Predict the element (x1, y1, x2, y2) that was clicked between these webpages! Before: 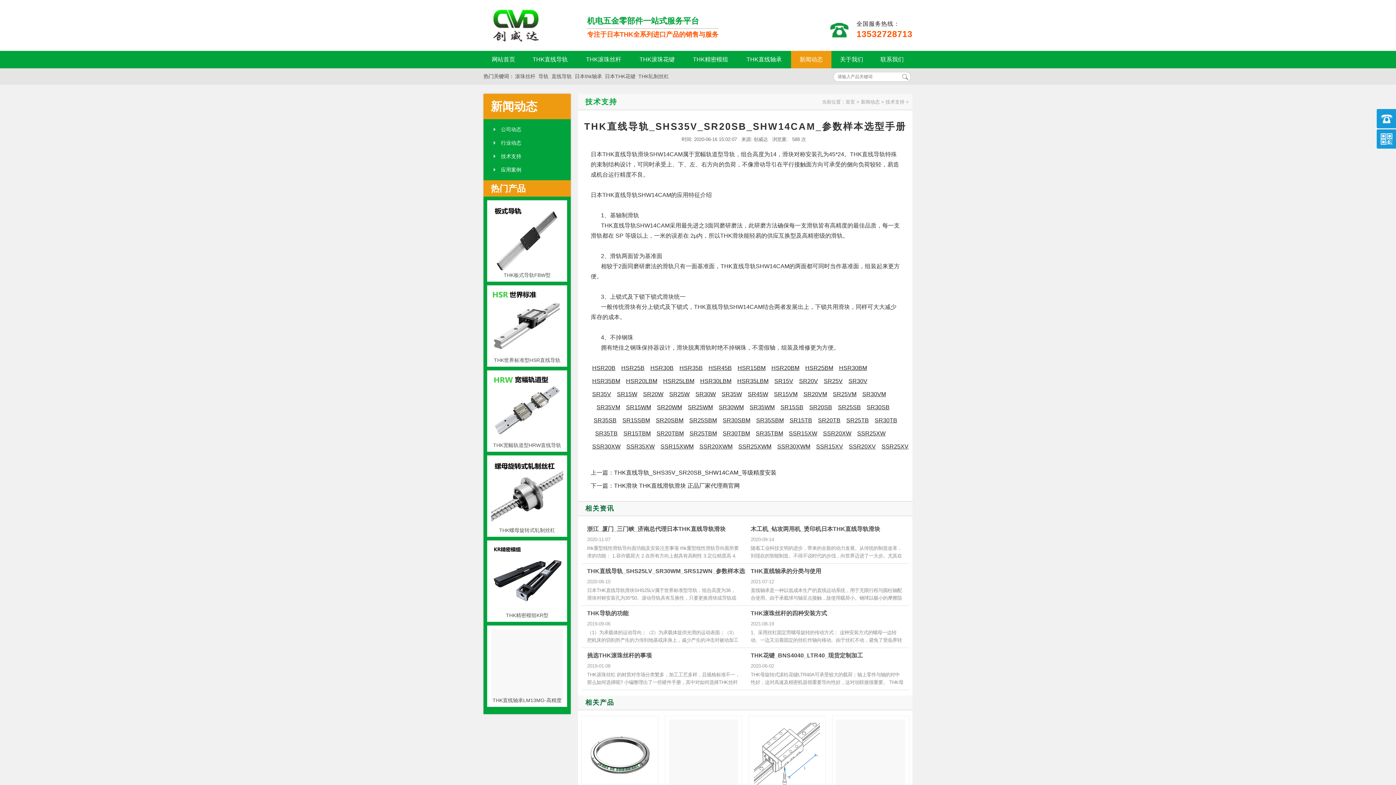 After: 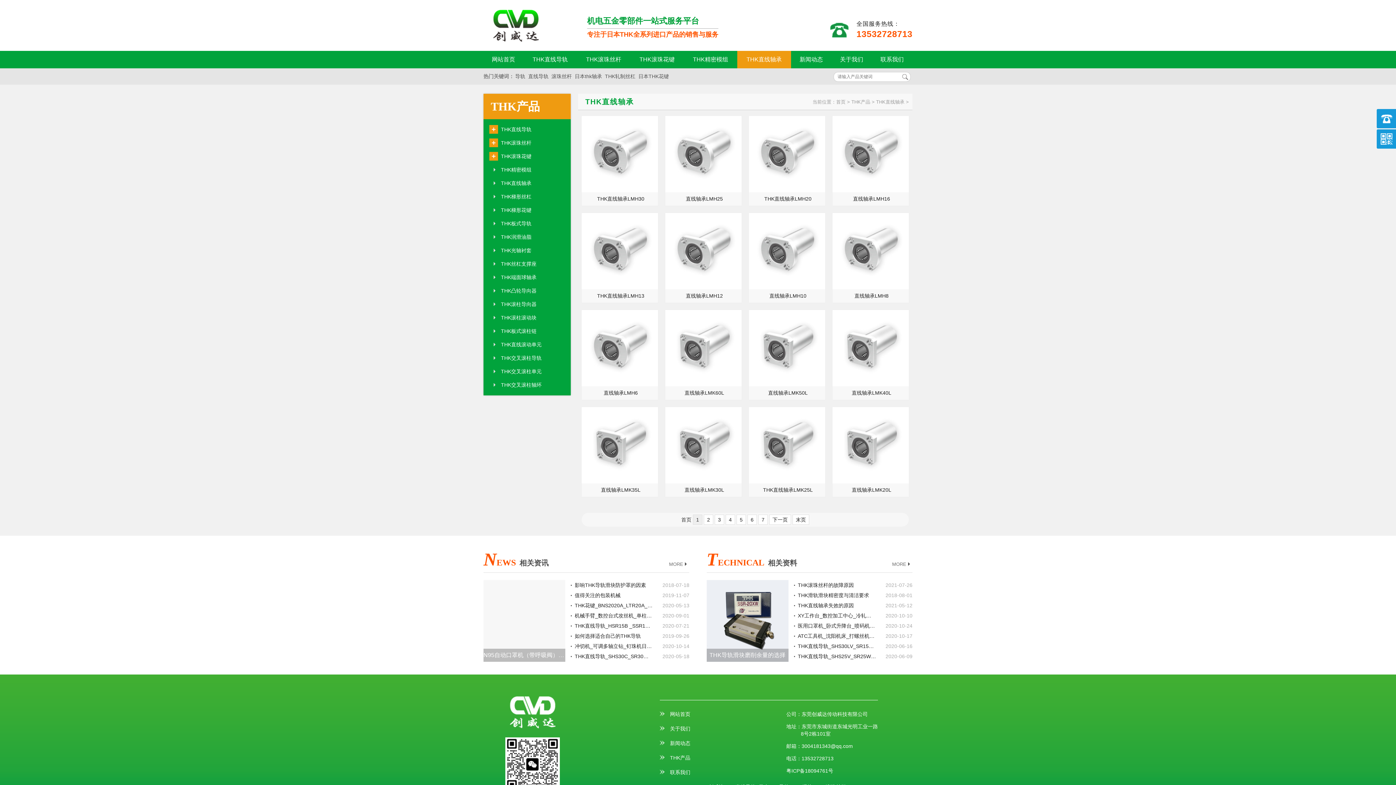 Action: bbox: (737, 50, 791, 68) label: THK直线轴承